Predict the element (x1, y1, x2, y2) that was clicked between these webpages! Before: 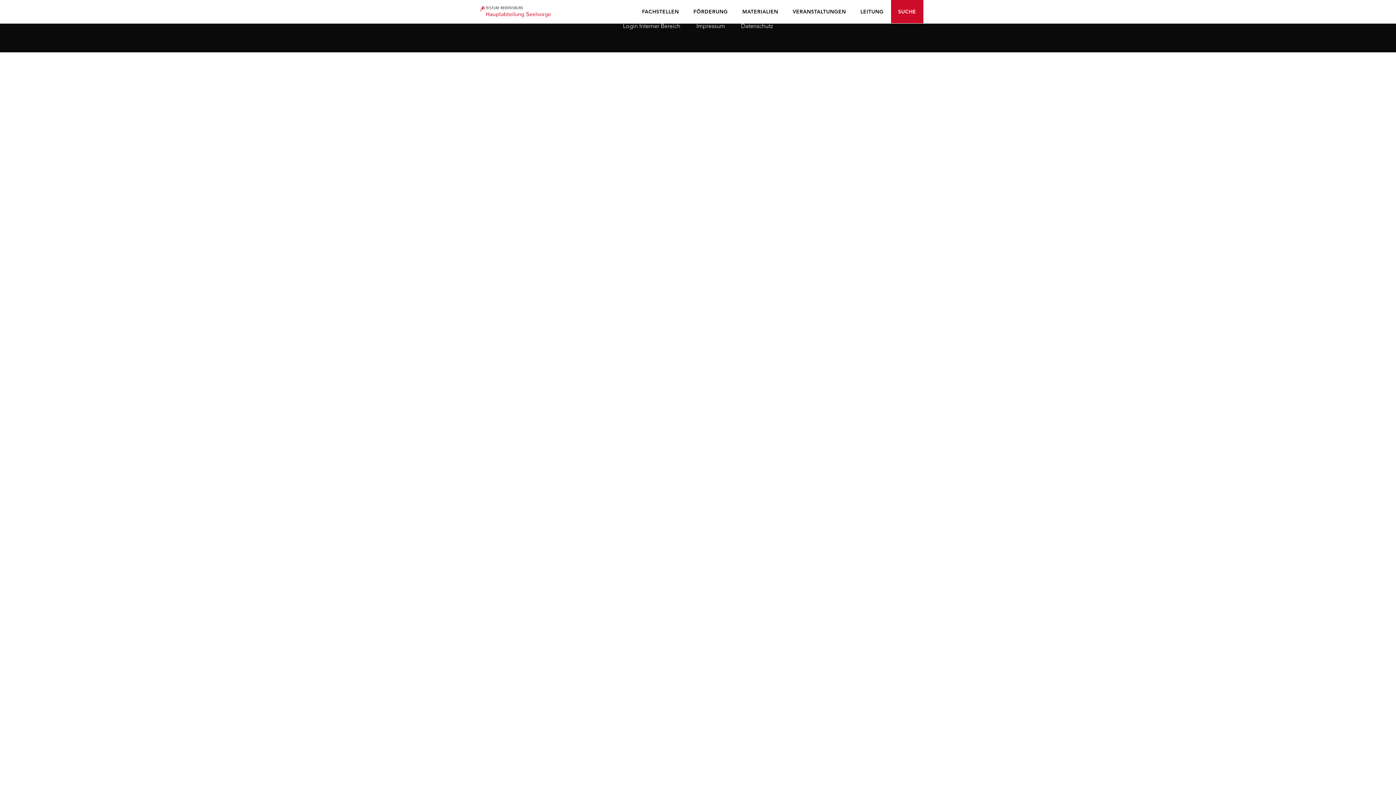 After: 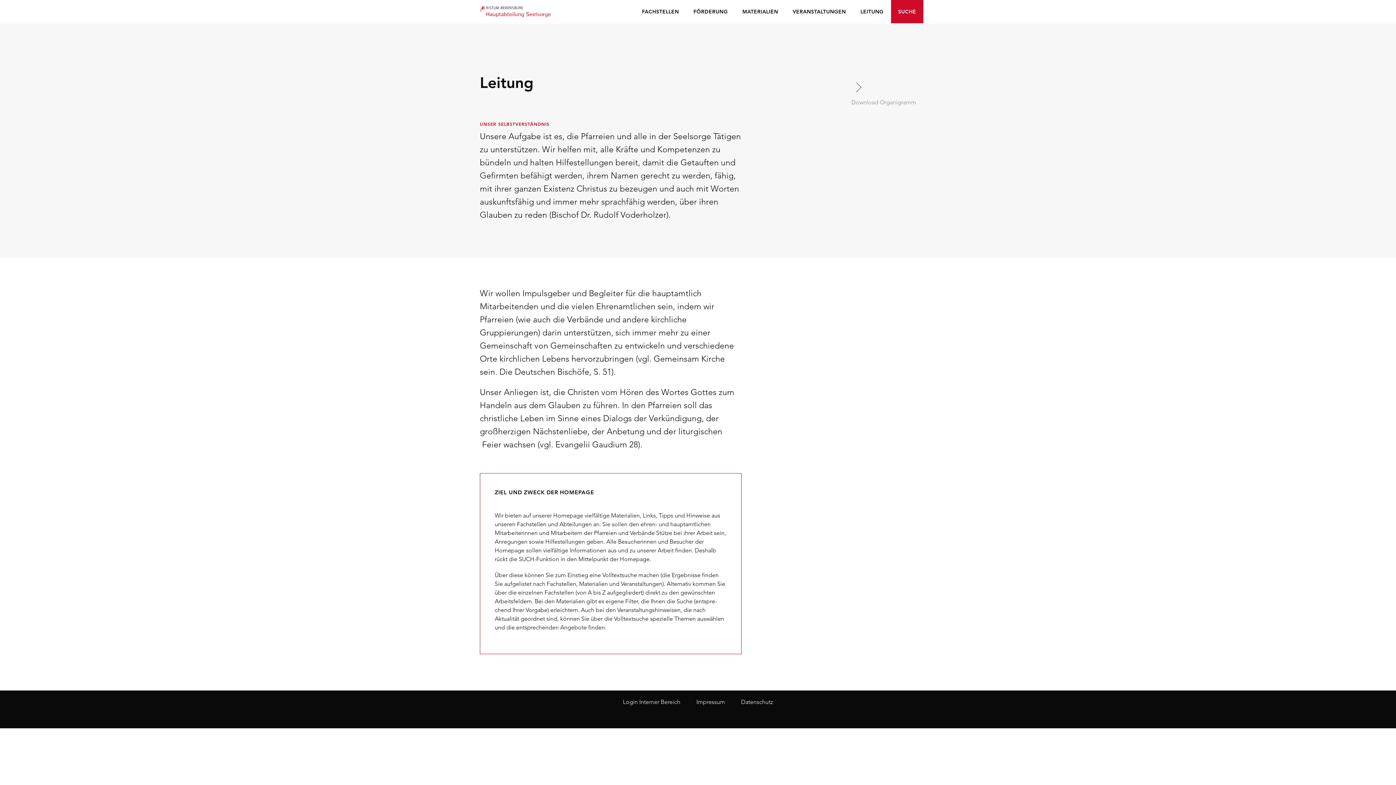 Action: label: LEITUNG bbox: (860, 0, 883, 23)